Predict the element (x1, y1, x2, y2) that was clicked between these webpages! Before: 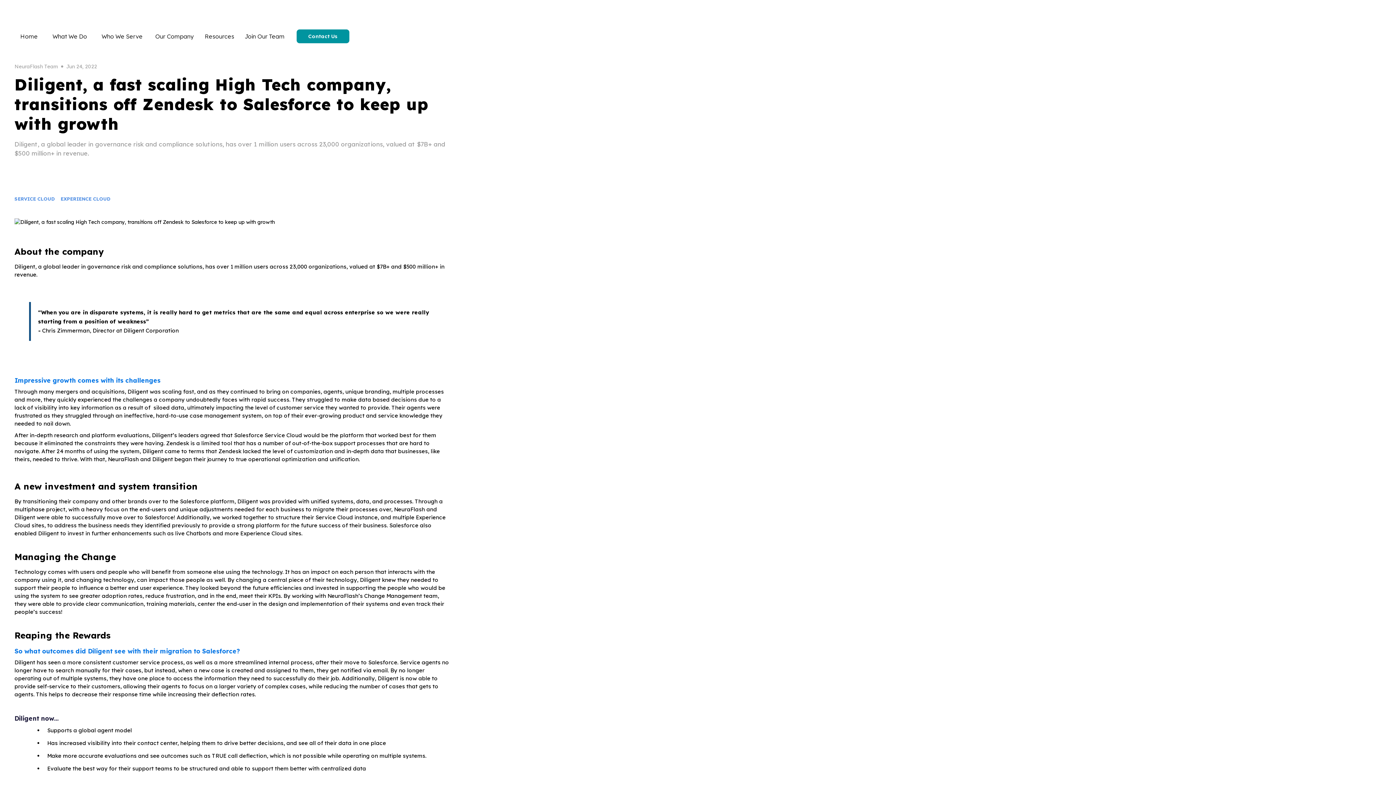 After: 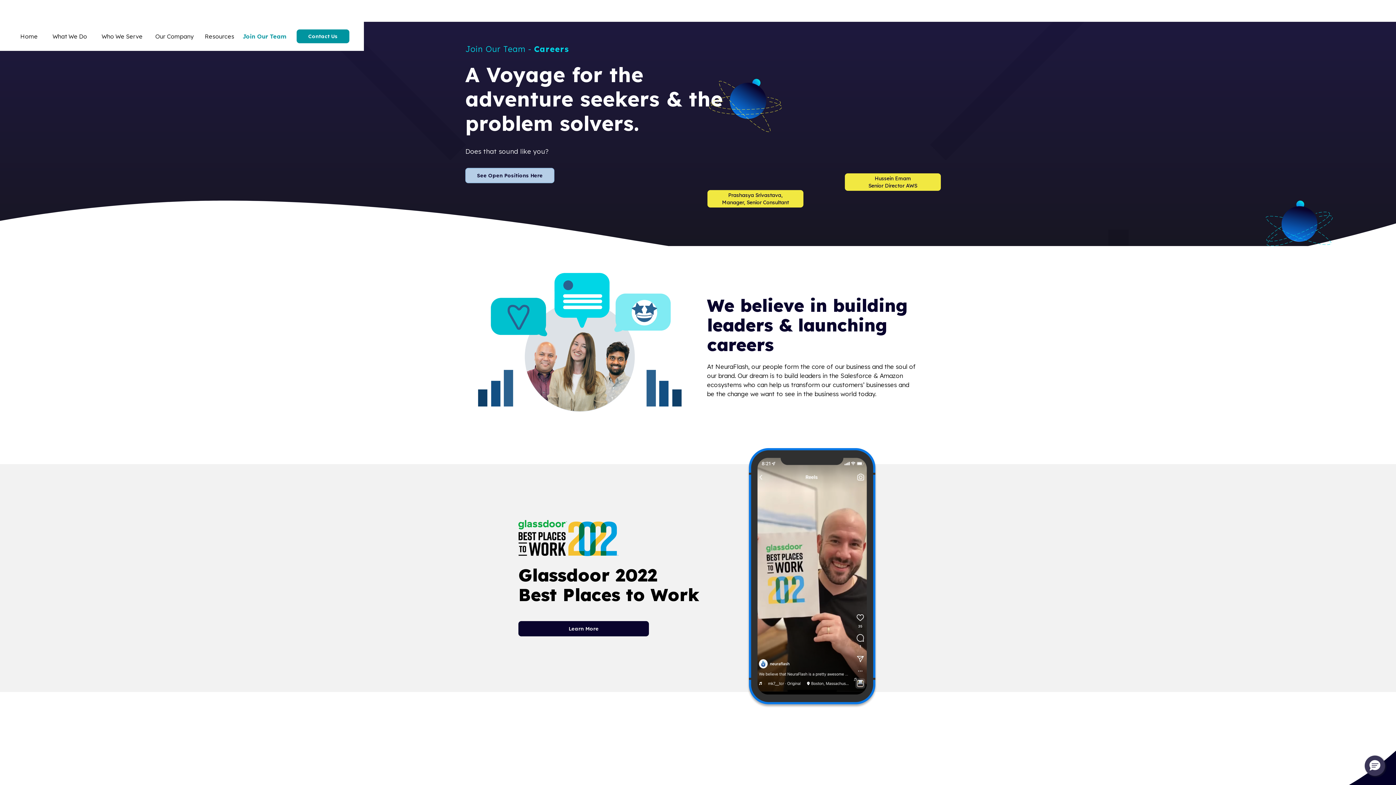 Action: label: Join Our Team bbox: (244, 24, 284, 48)